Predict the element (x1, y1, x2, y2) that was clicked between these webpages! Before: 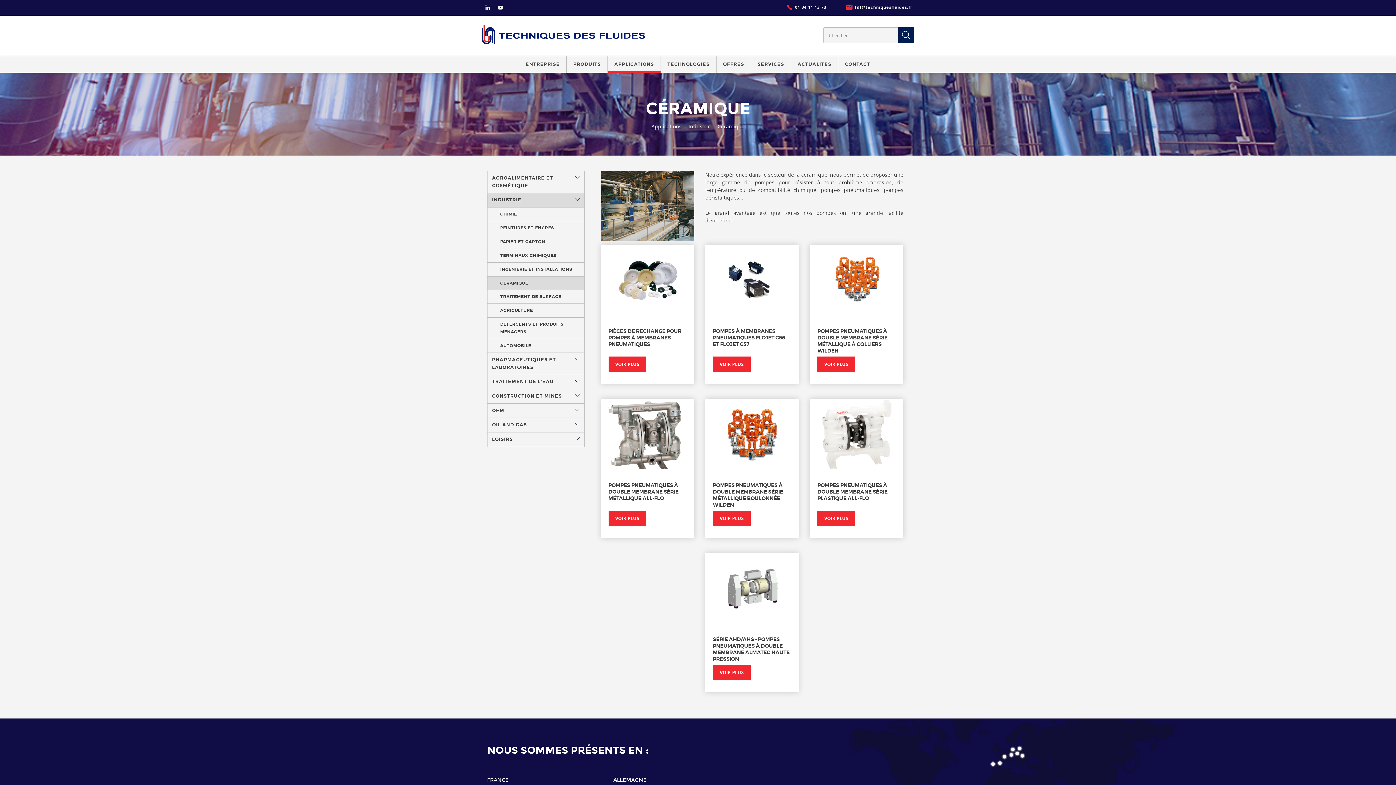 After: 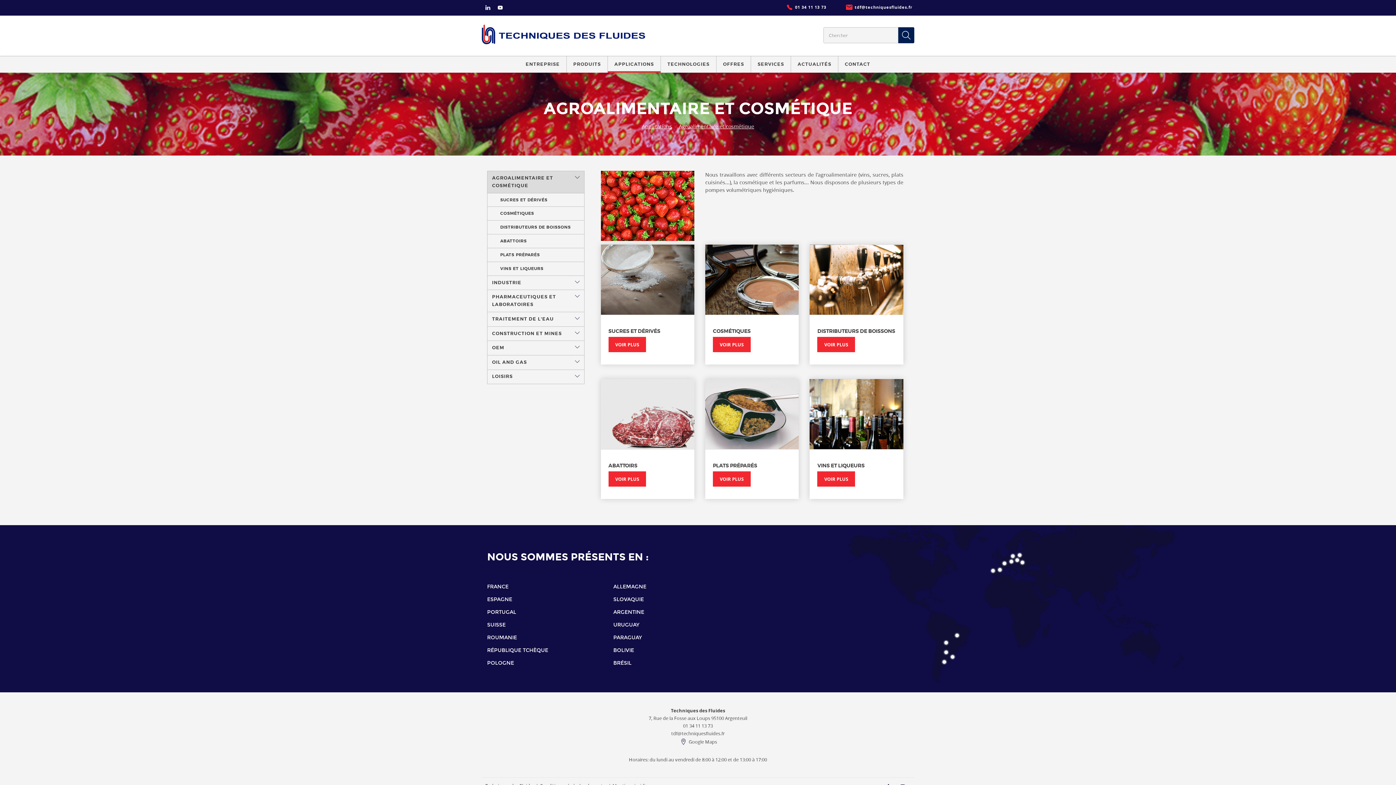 Action: bbox: (487, 170, 584, 192) label: AGROALIMENTAIRE ET COSMÉTIQUE